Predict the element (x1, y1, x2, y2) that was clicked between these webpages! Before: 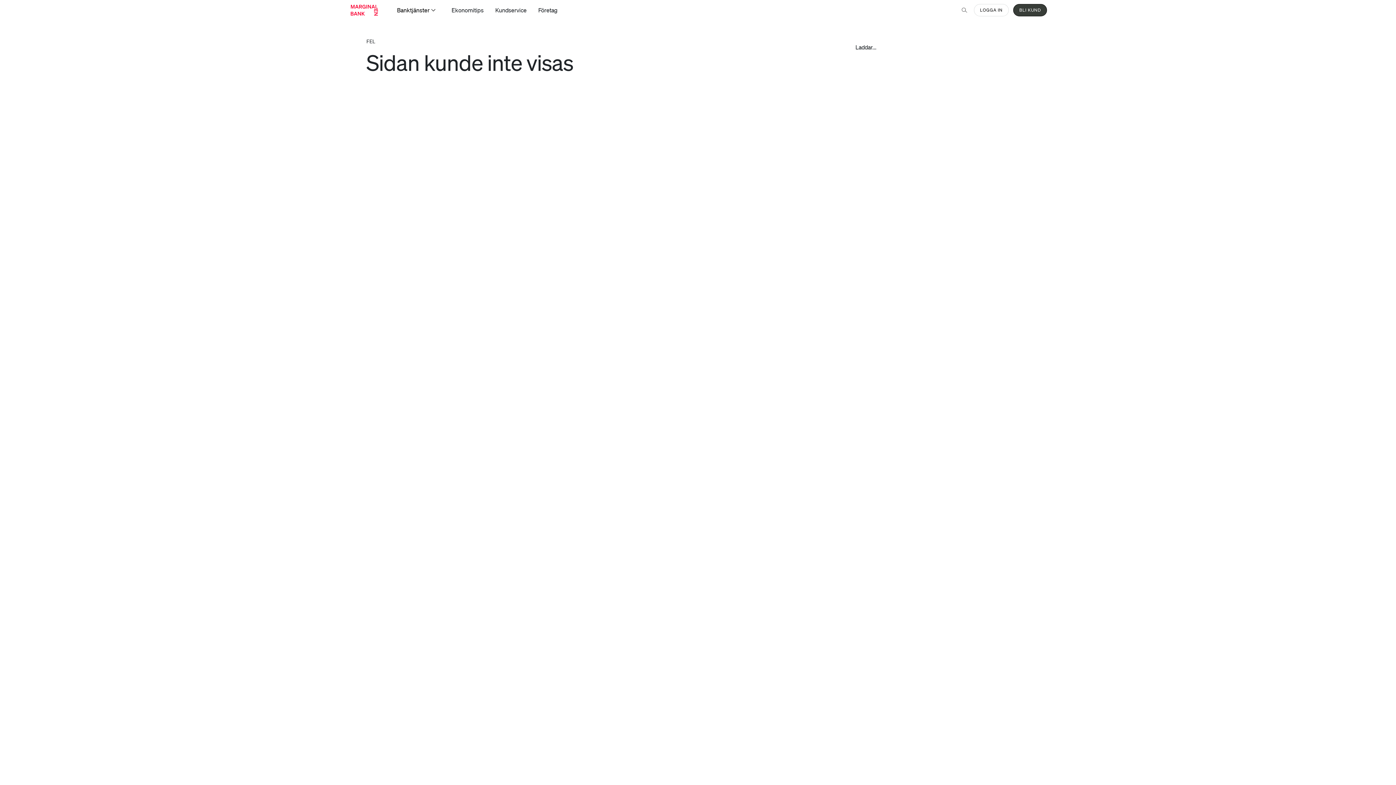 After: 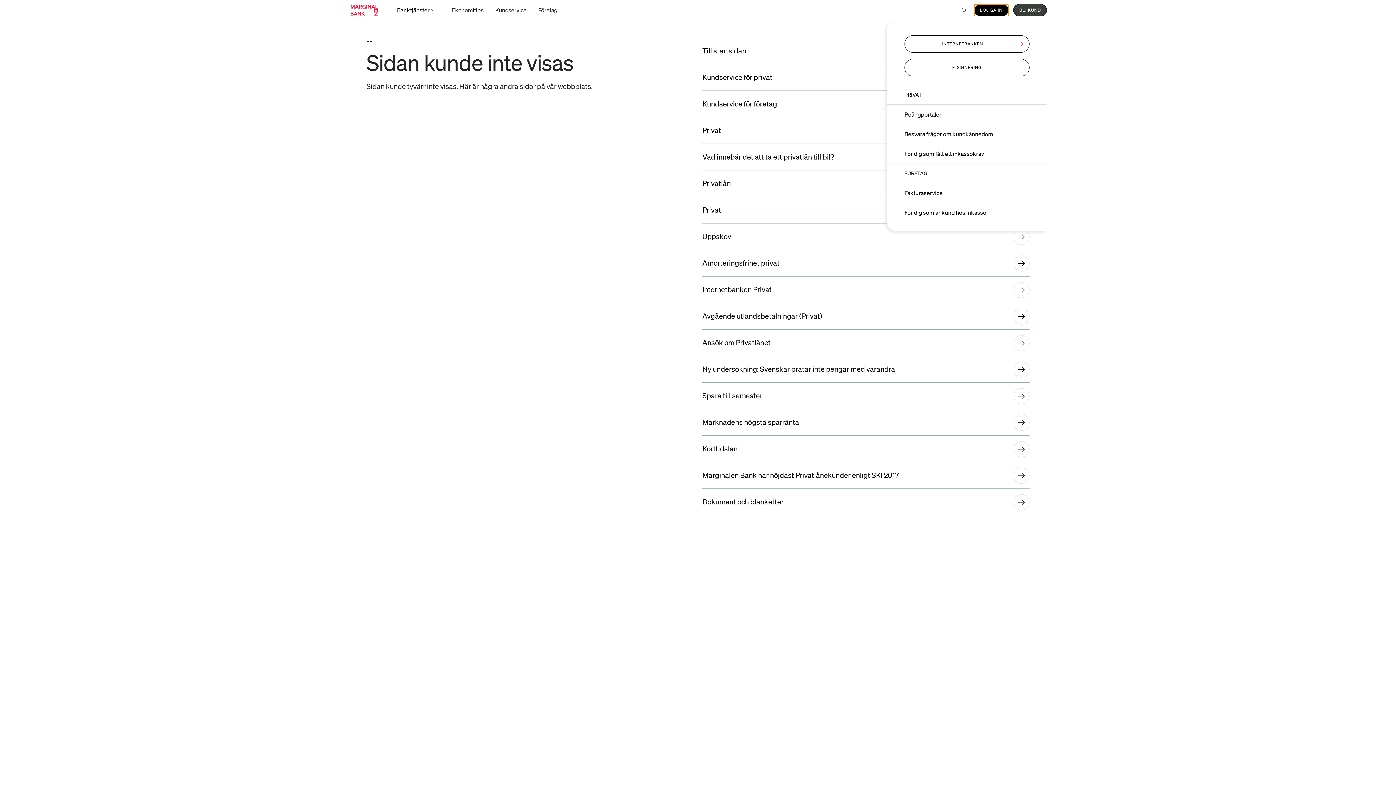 Action: label: LOGGA IN bbox: (974, 4, 1009, 16)